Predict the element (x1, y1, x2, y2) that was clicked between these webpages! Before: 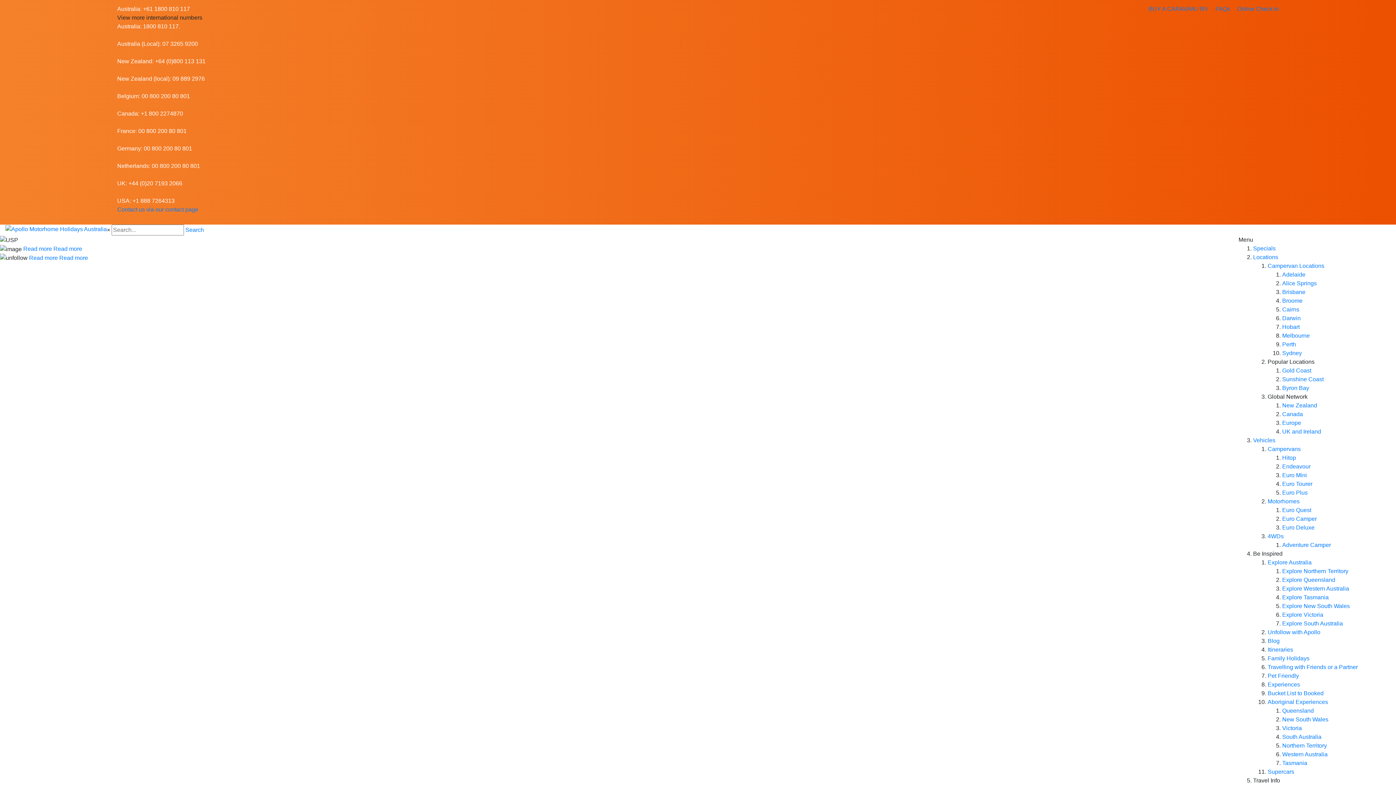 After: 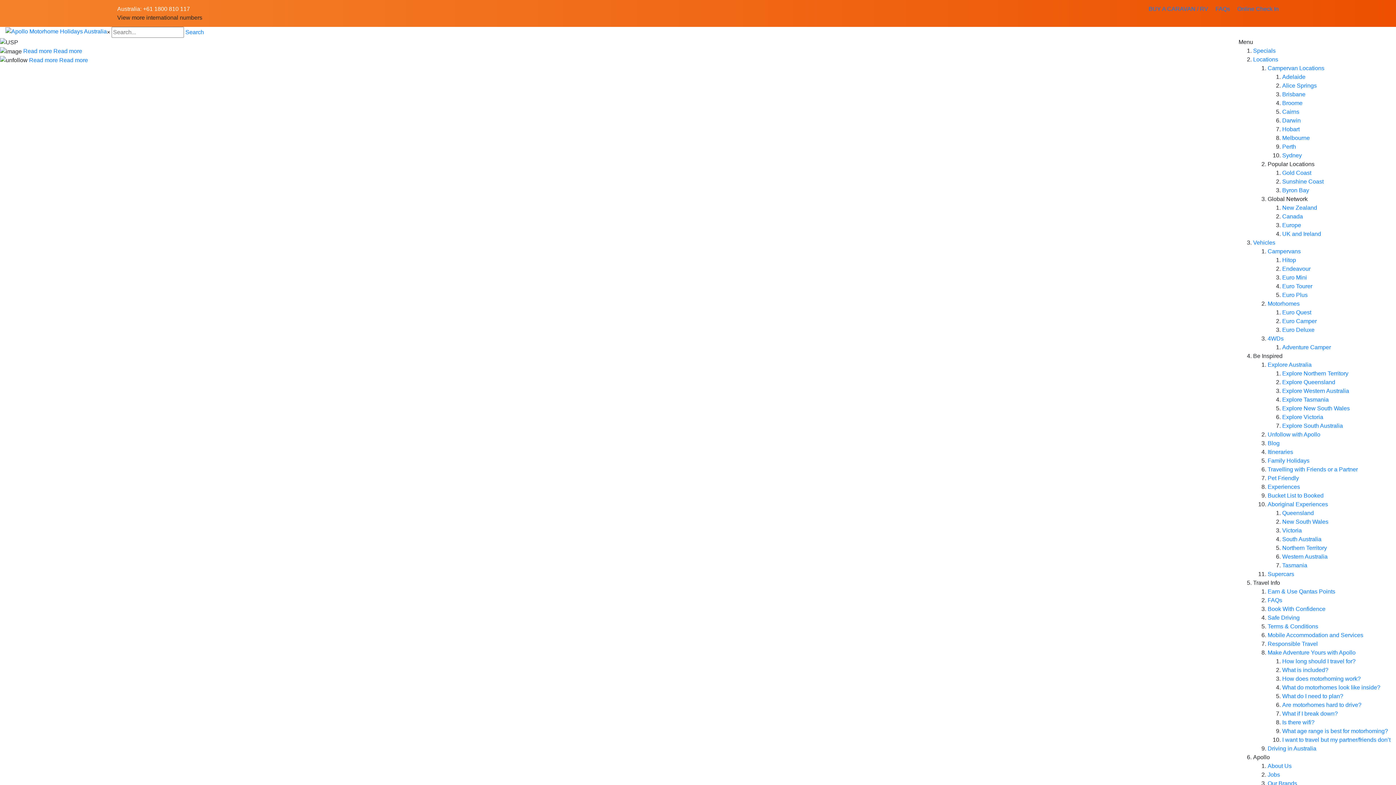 Action: label: New Zealand: +64 (0)800 113 131 bbox: (117, 58, 205, 64)